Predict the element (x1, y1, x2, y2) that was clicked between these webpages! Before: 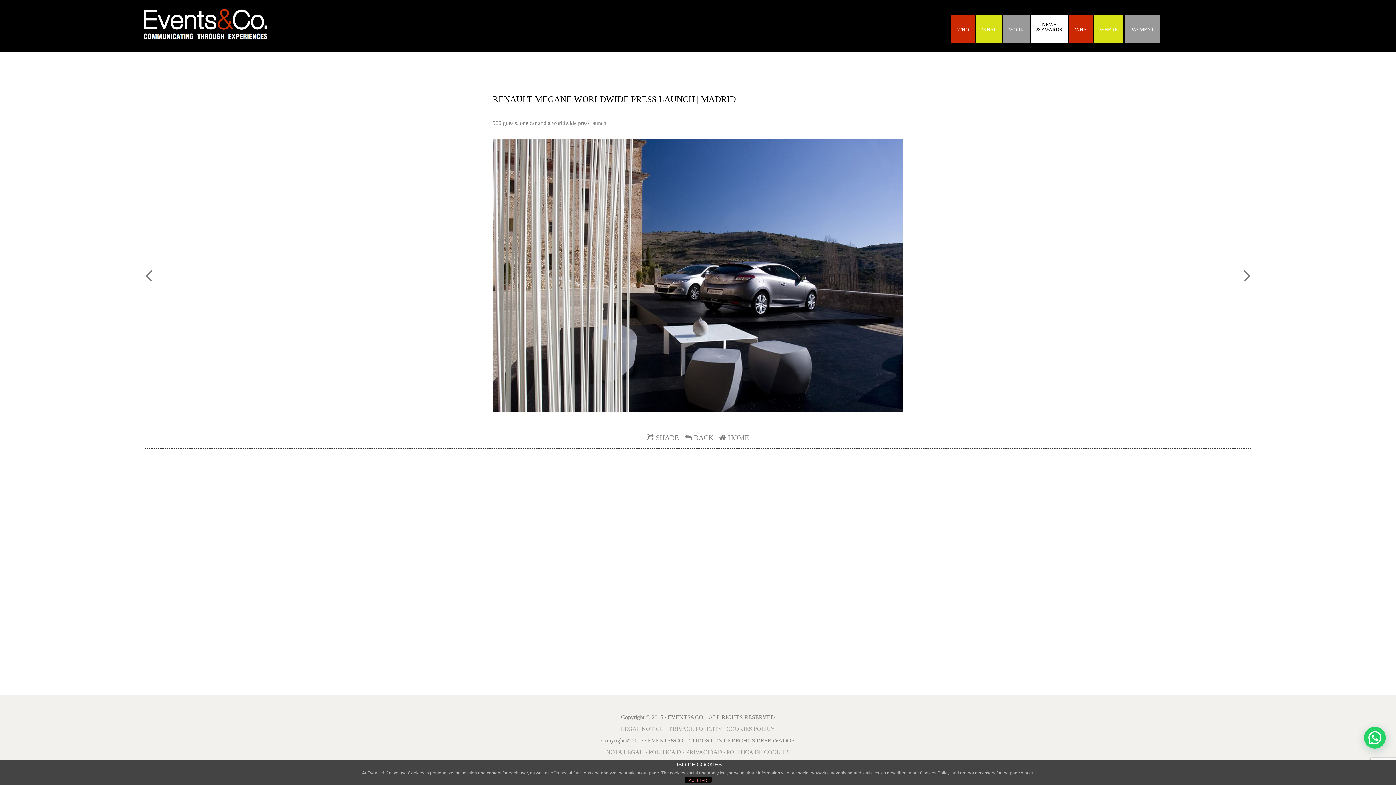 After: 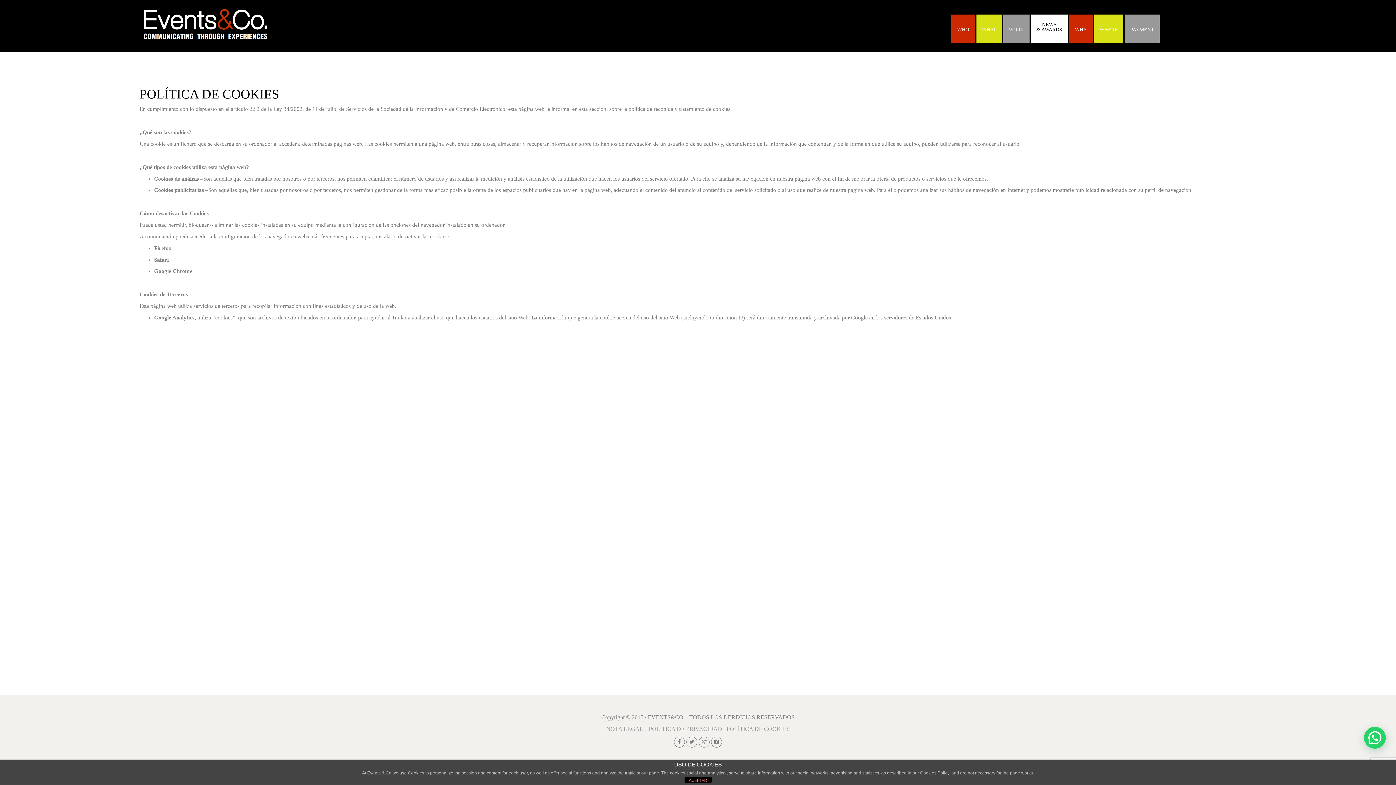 Action: label: POLÍTICA DE COOKIES bbox: (726, 749, 790, 755)